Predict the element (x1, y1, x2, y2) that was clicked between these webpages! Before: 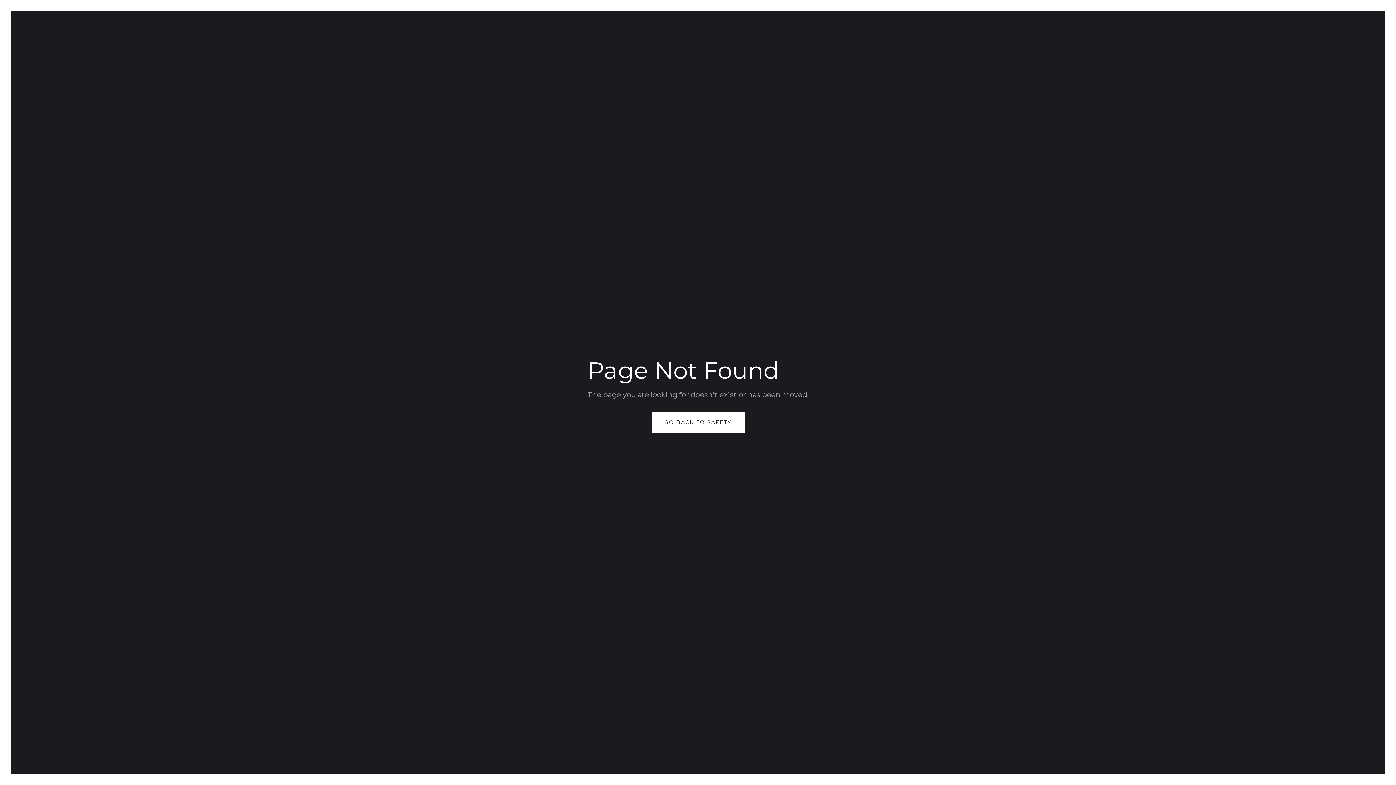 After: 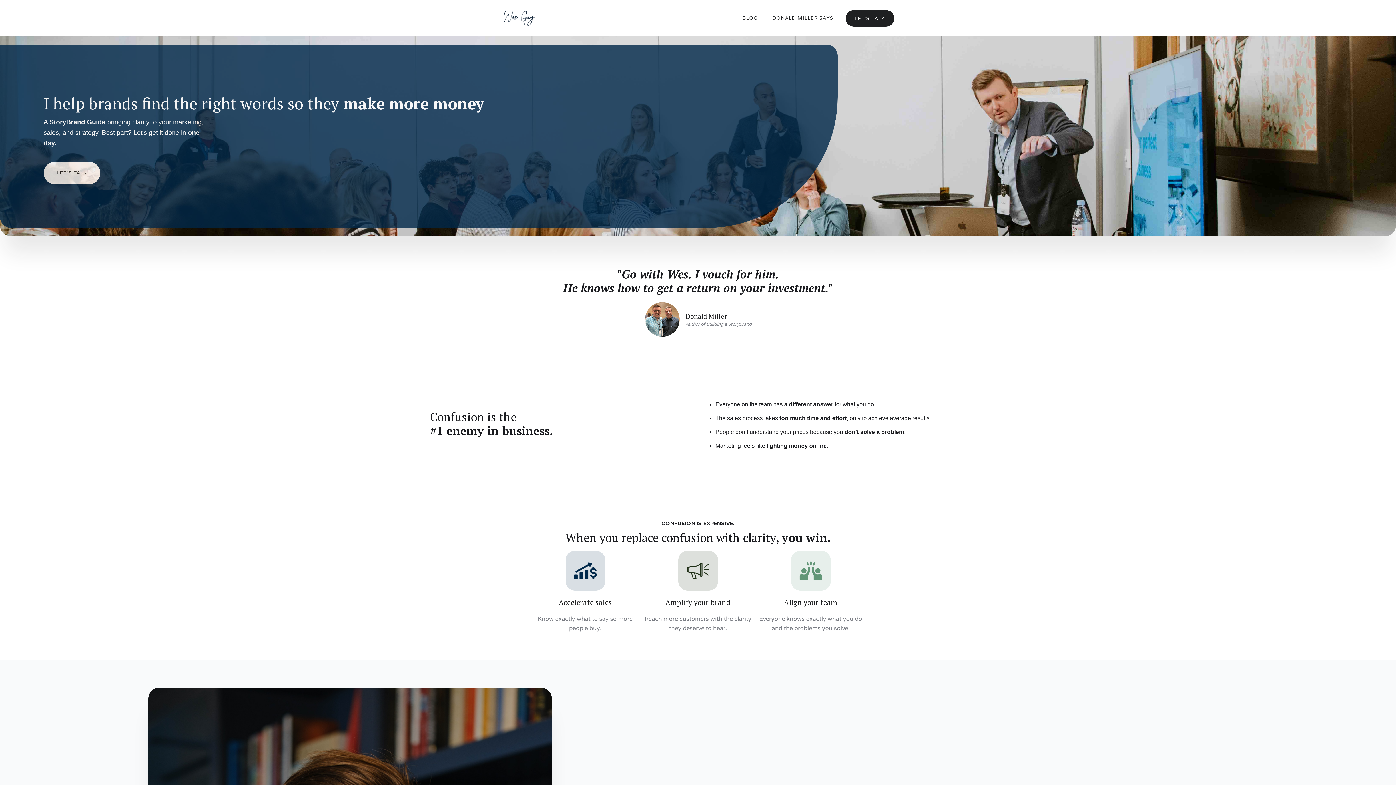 Action: label: GO BACK TO SAFETY bbox: (651, 412, 744, 433)